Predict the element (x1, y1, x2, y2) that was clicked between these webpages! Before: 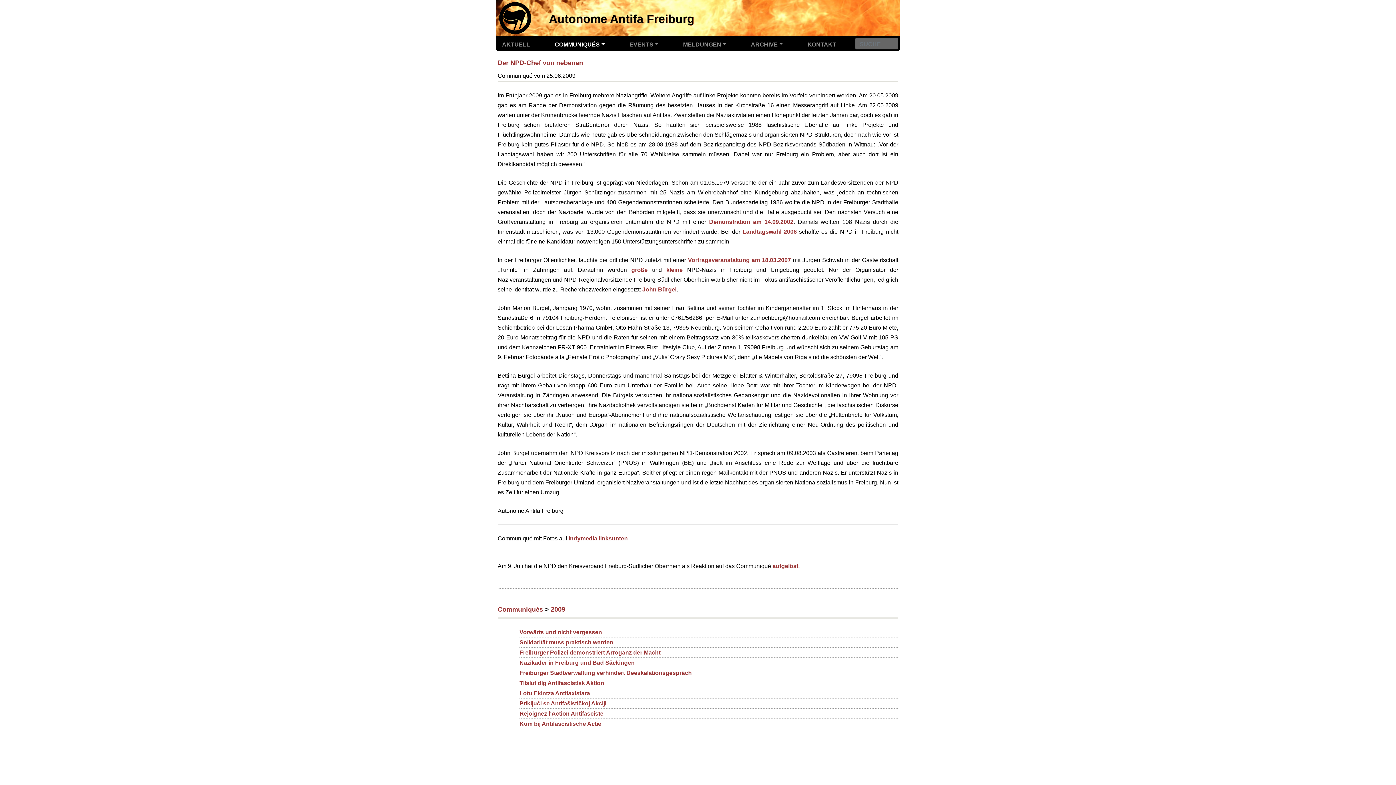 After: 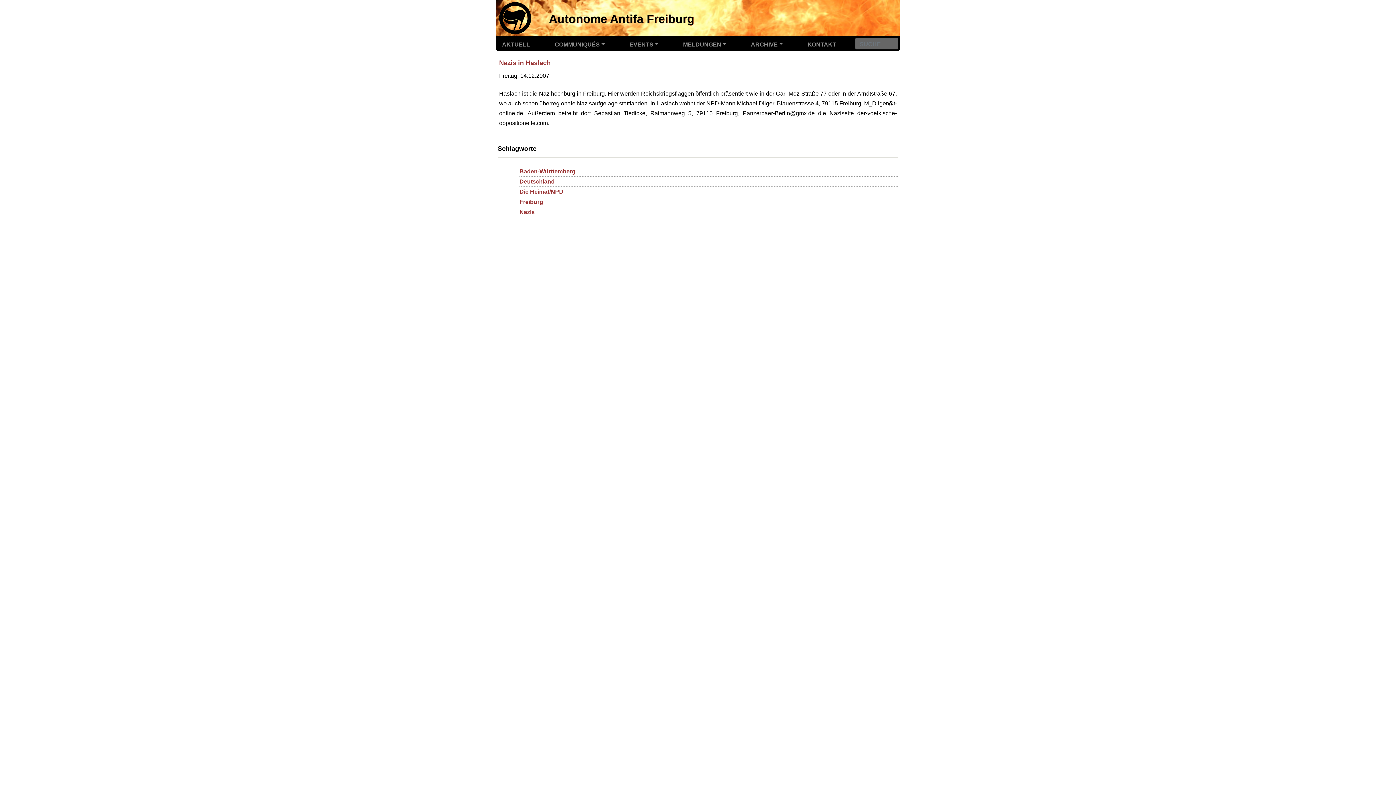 Action: label: kleine bbox: (666, 266, 682, 273)